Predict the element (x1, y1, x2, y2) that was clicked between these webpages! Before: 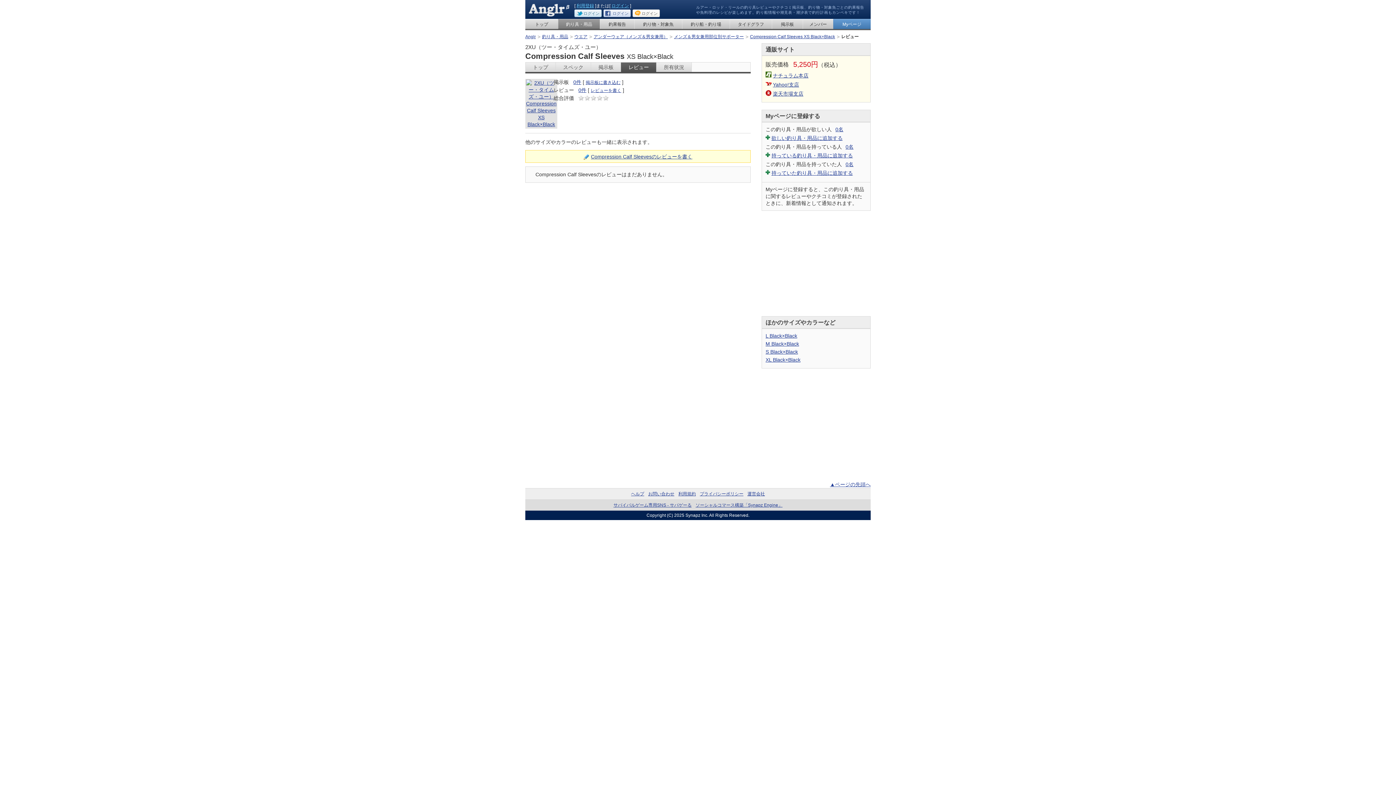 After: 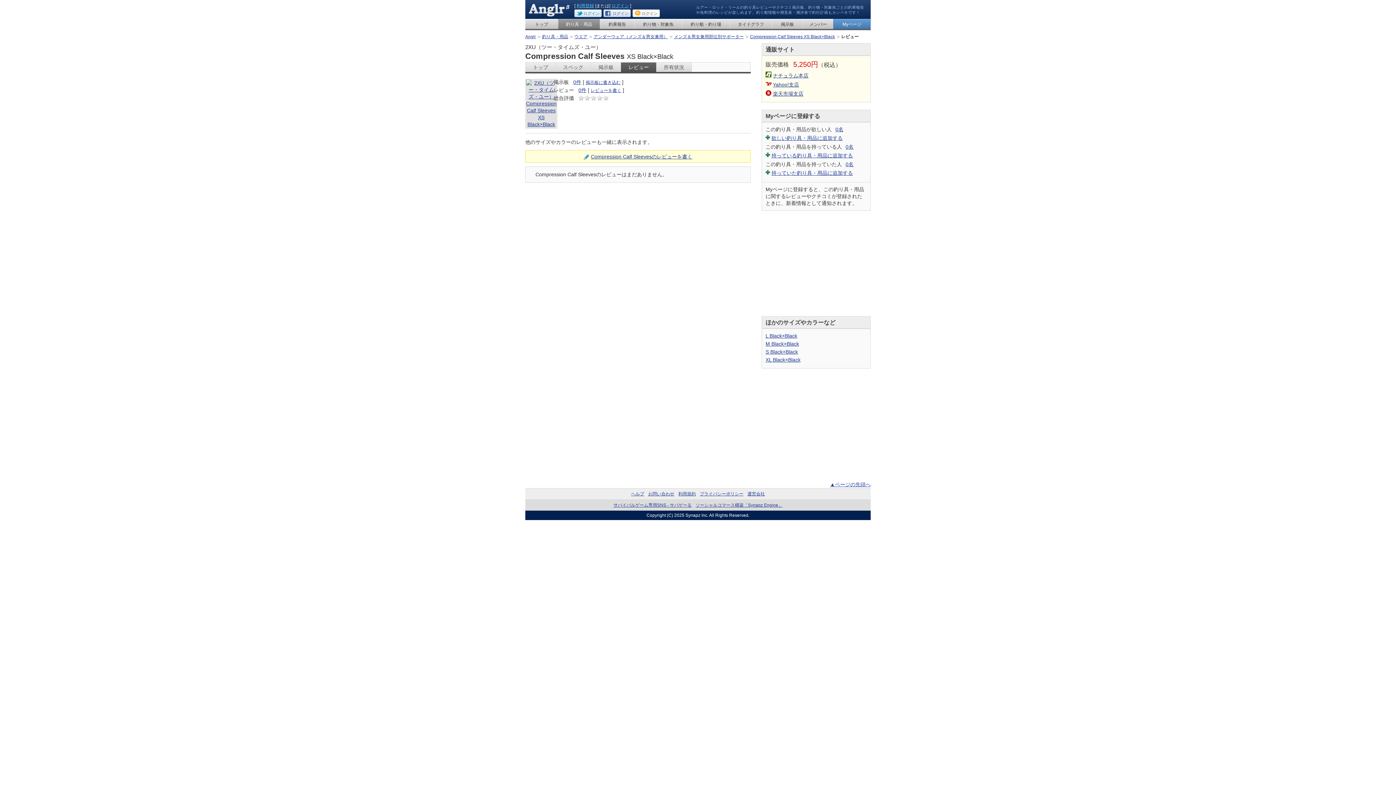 Action: label: 0件 bbox: (578, 87, 586, 93)